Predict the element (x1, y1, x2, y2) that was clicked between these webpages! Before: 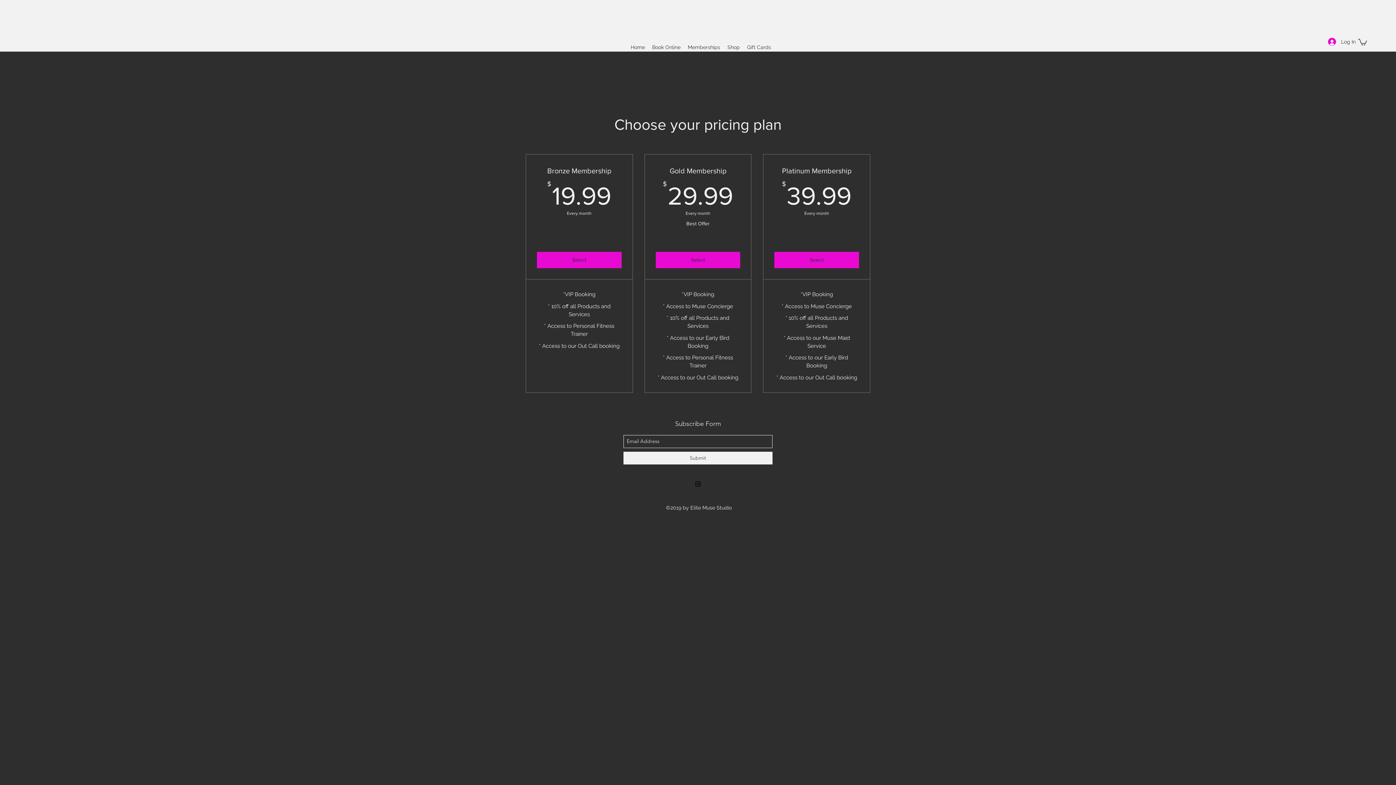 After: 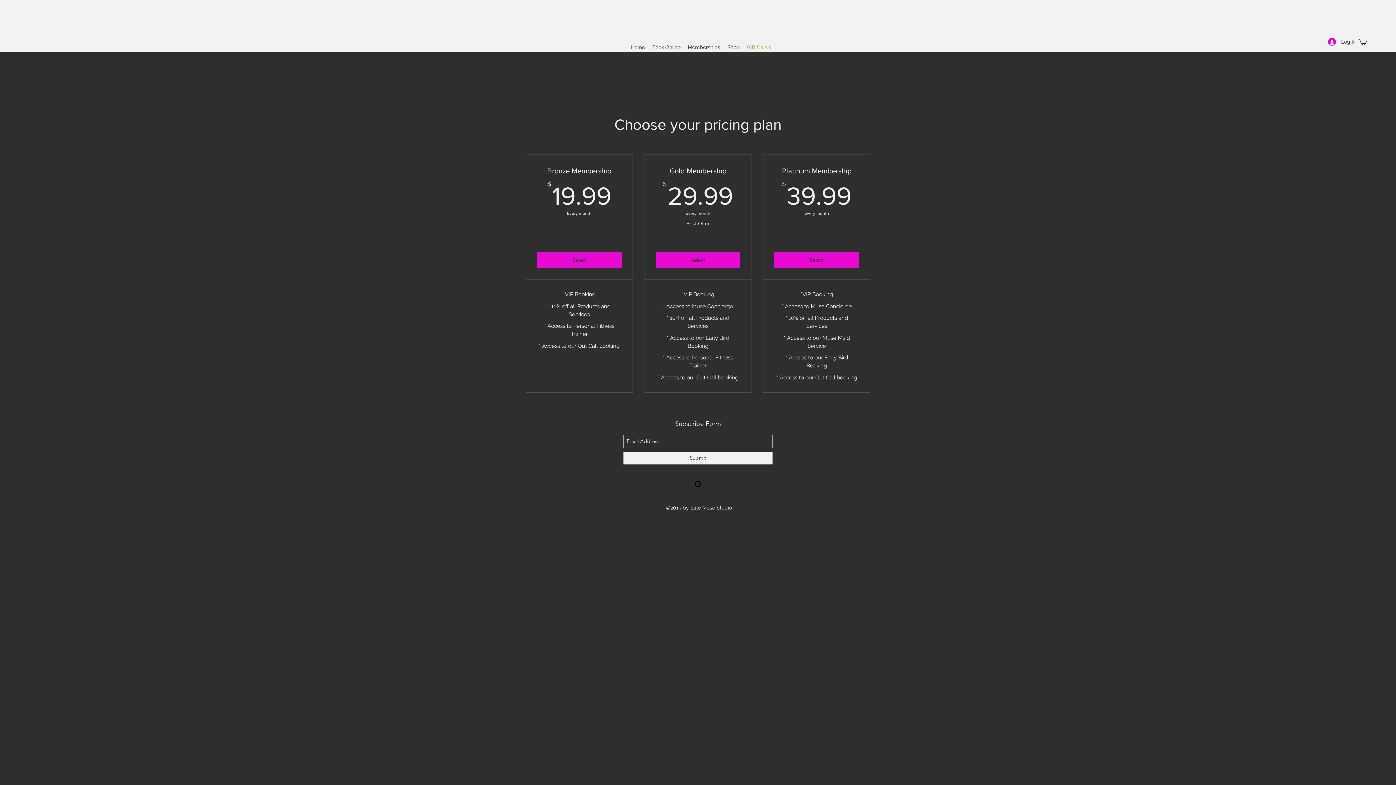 Action: label: Gift Cards bbox: (743, 41, 774, 52)